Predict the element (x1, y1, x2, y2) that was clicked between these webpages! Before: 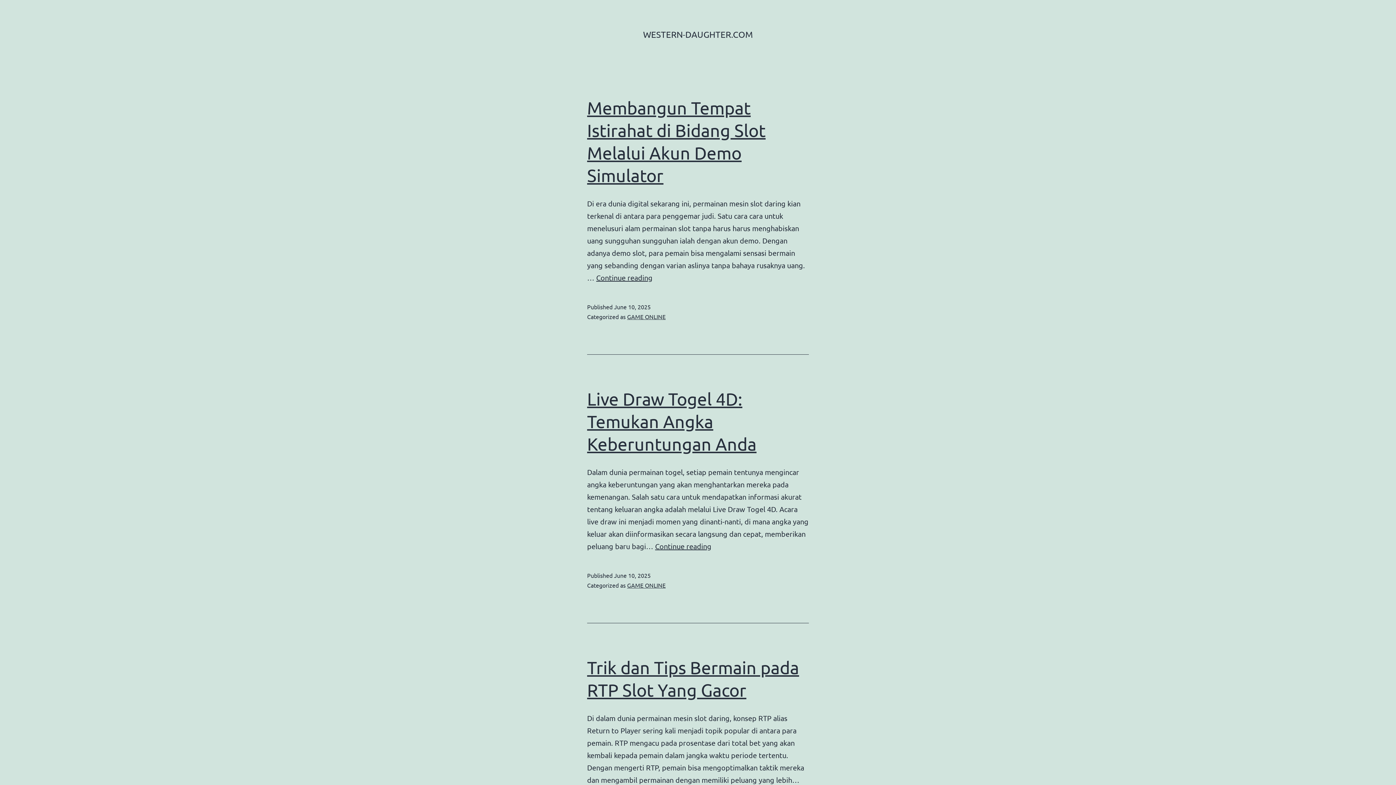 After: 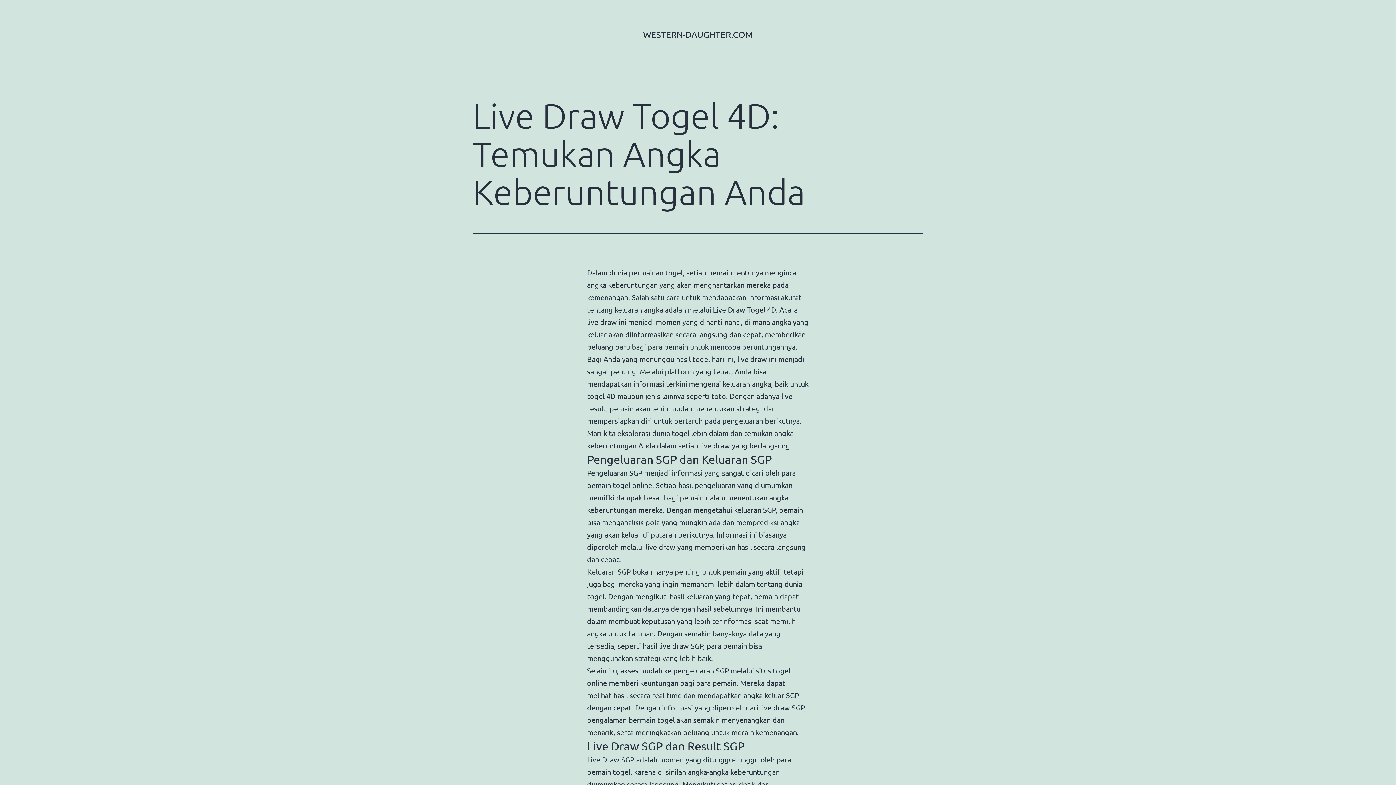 Action: label: Continue reading
Live Draw Togel 4D: Temukan Angka Keberuntungan Anda bbox: (655, 541, 711, 550)